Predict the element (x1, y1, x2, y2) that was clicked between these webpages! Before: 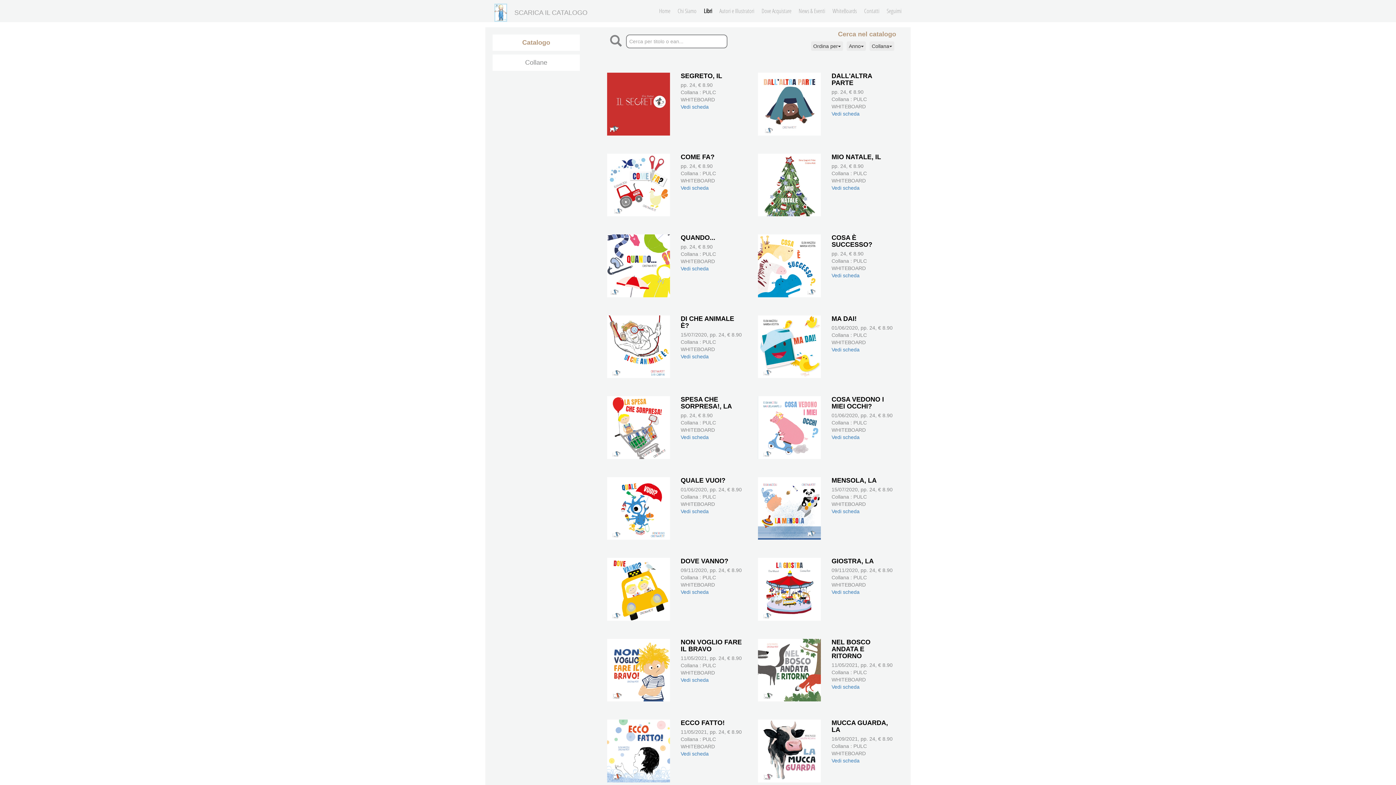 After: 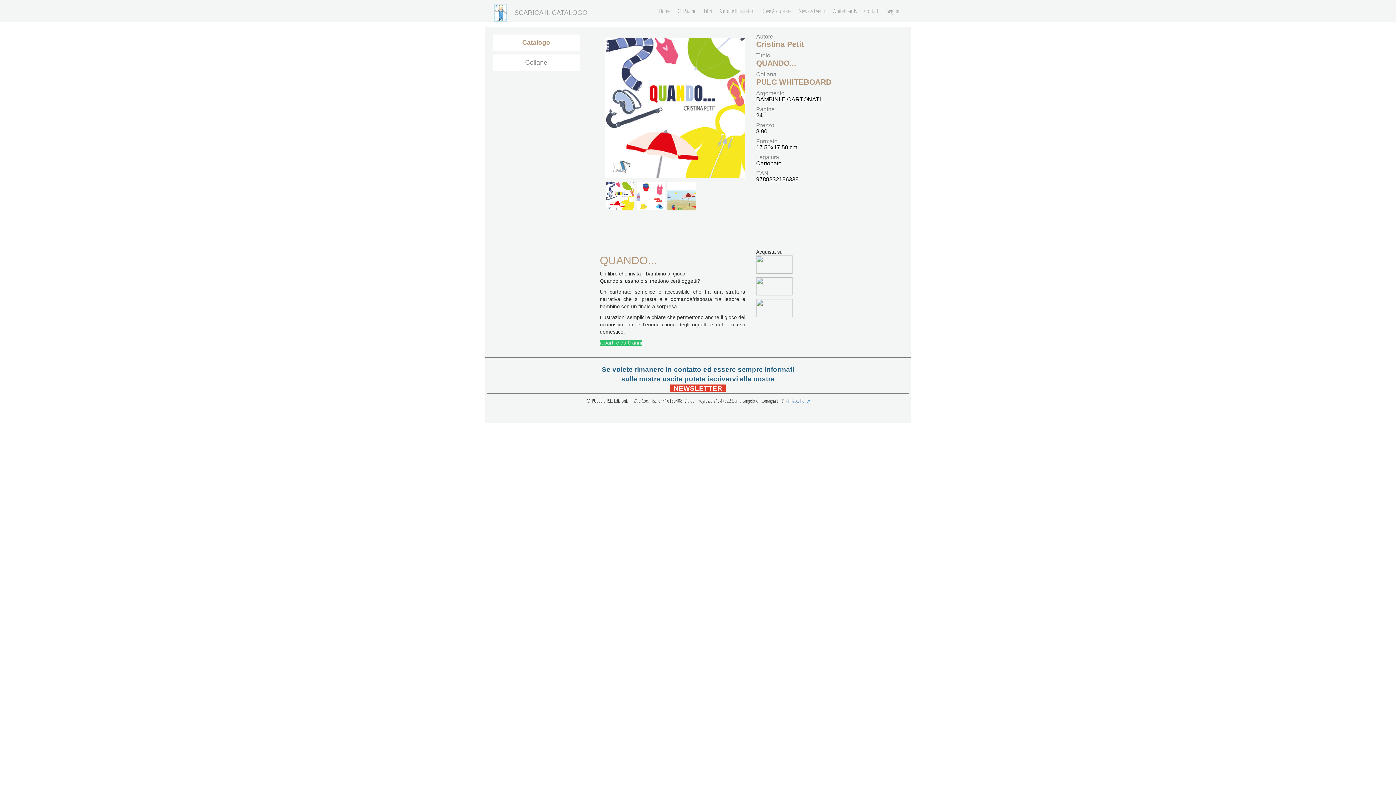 Action: label: Vedi scheda bbox: (680, 265, 708, 271)